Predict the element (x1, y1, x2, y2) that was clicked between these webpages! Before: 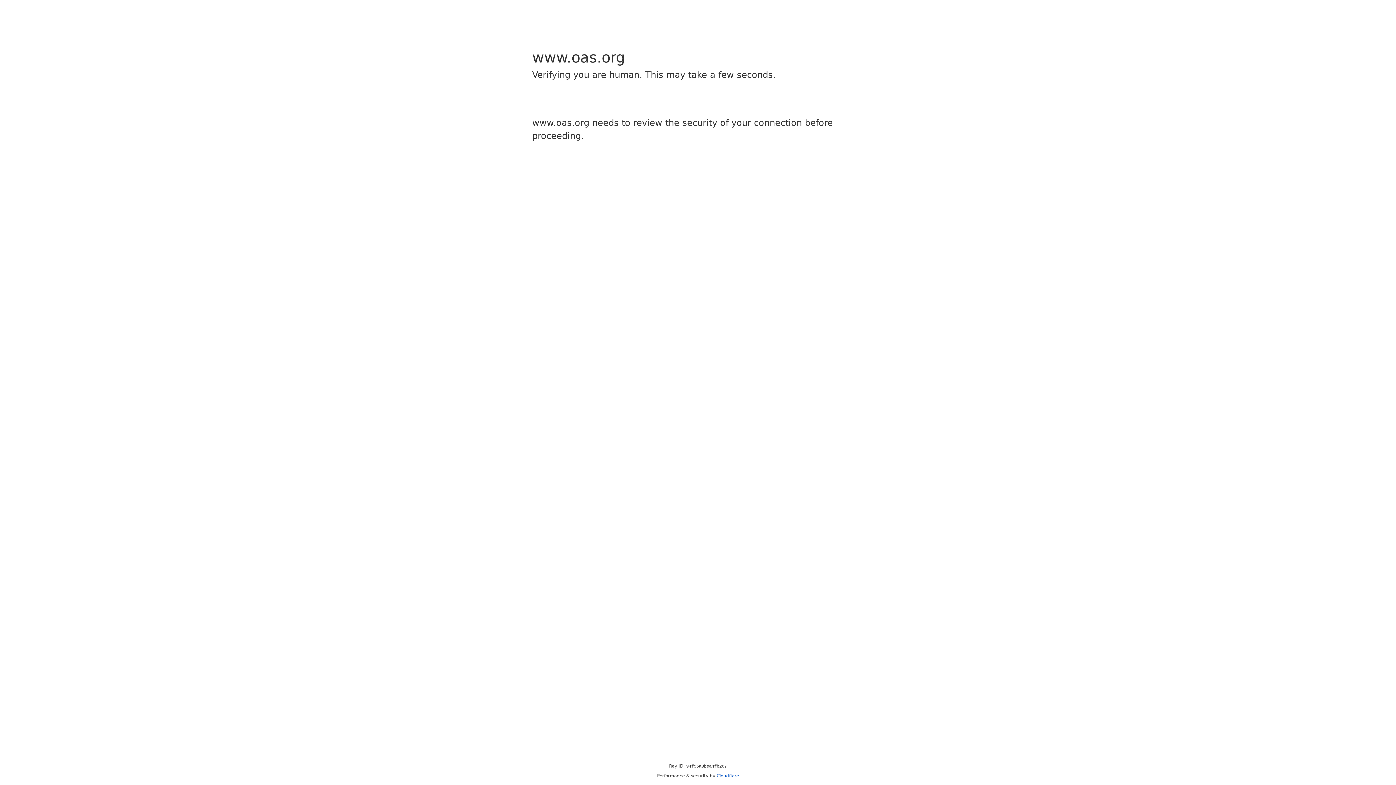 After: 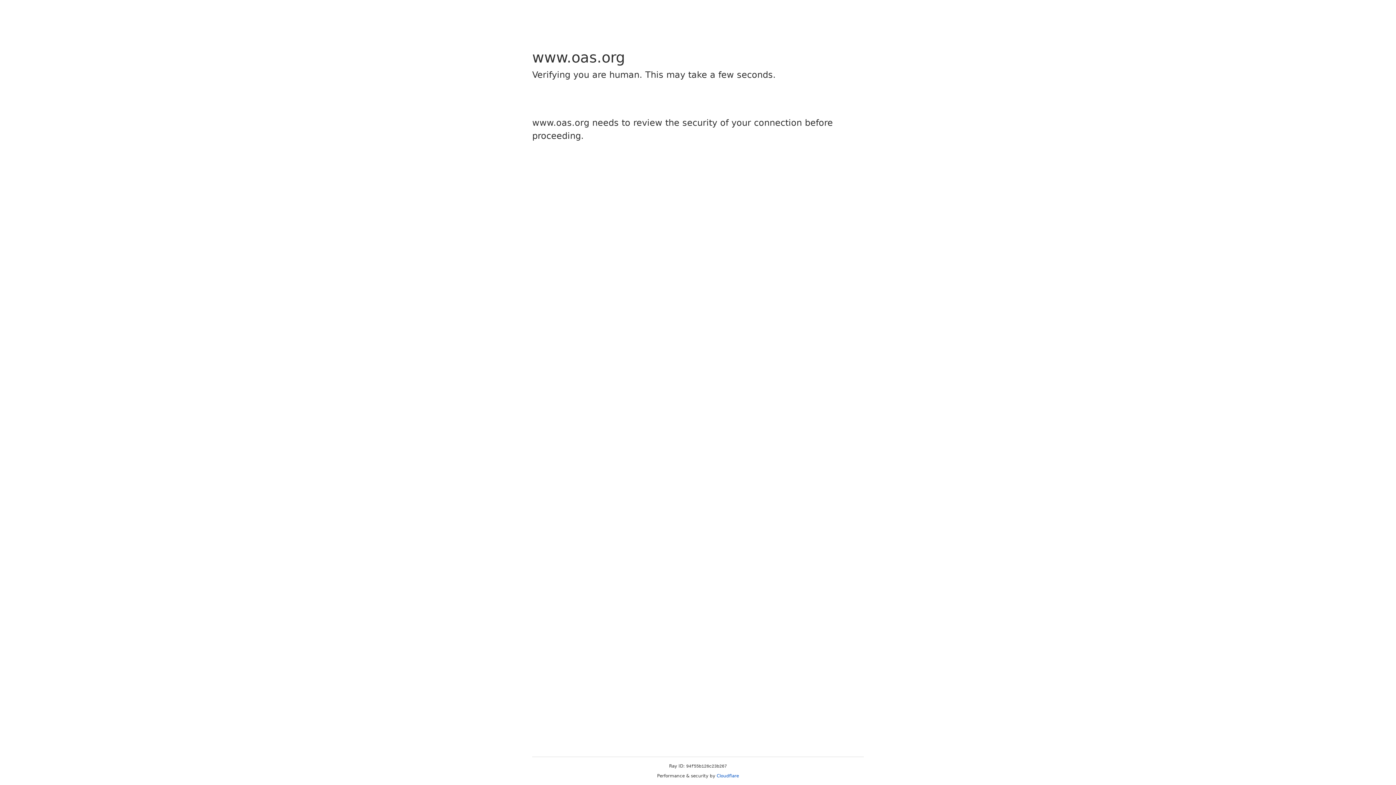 Action: bbox: (716, 773, 739, 778) label: Cloudflare